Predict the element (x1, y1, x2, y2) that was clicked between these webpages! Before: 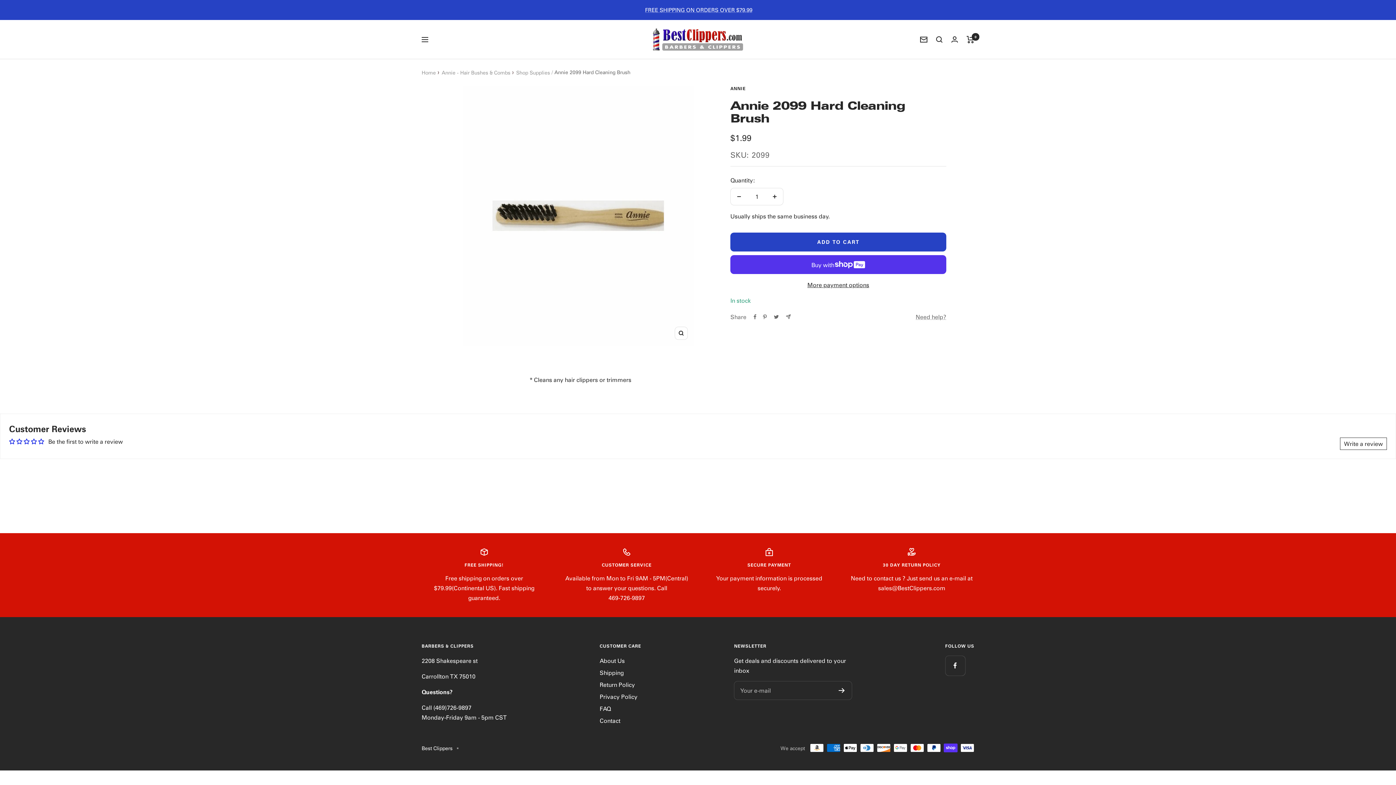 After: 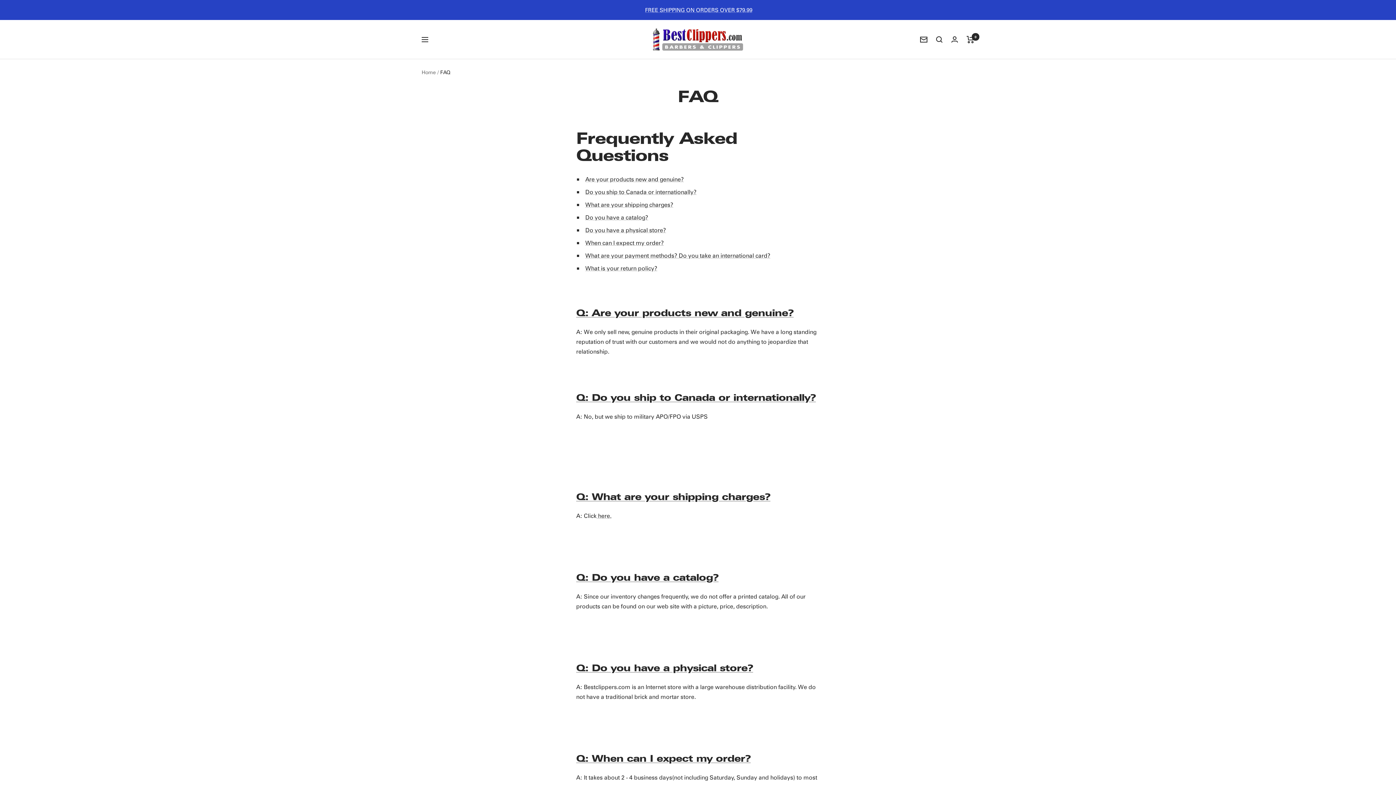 Action: bbox: (599, 704, 611, 713) label: FAQ